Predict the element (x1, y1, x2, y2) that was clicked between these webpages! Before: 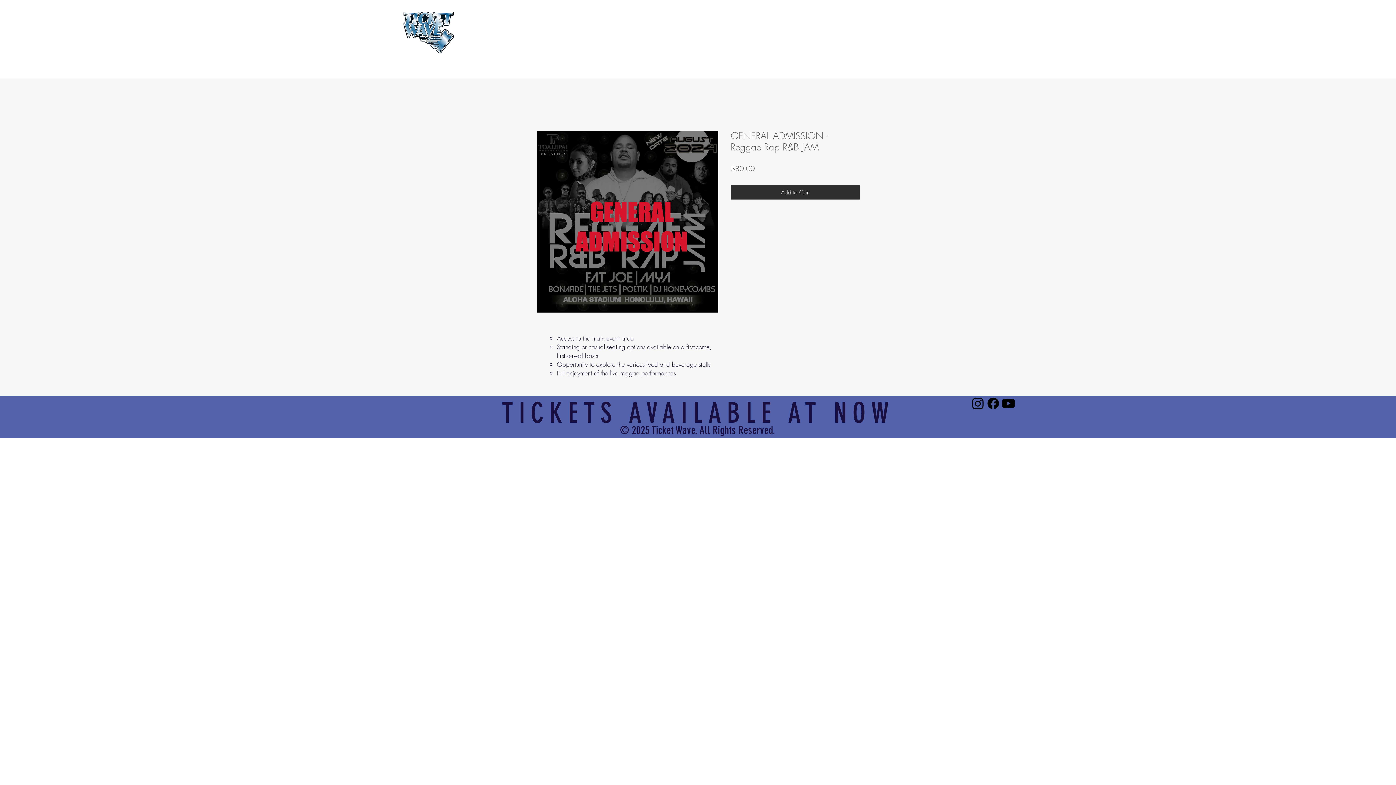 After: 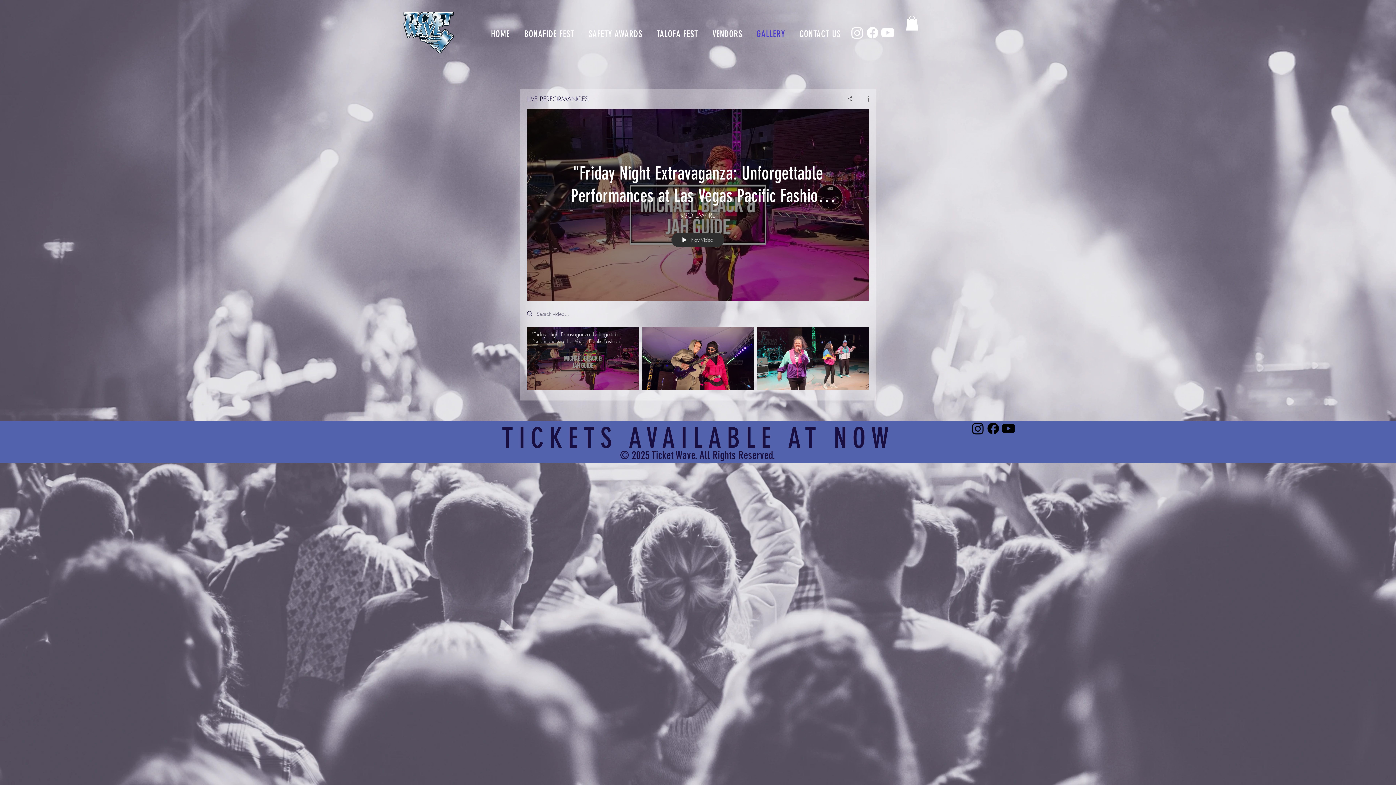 Action: bbox: (751, 24, 790, 42) label: GALLERY